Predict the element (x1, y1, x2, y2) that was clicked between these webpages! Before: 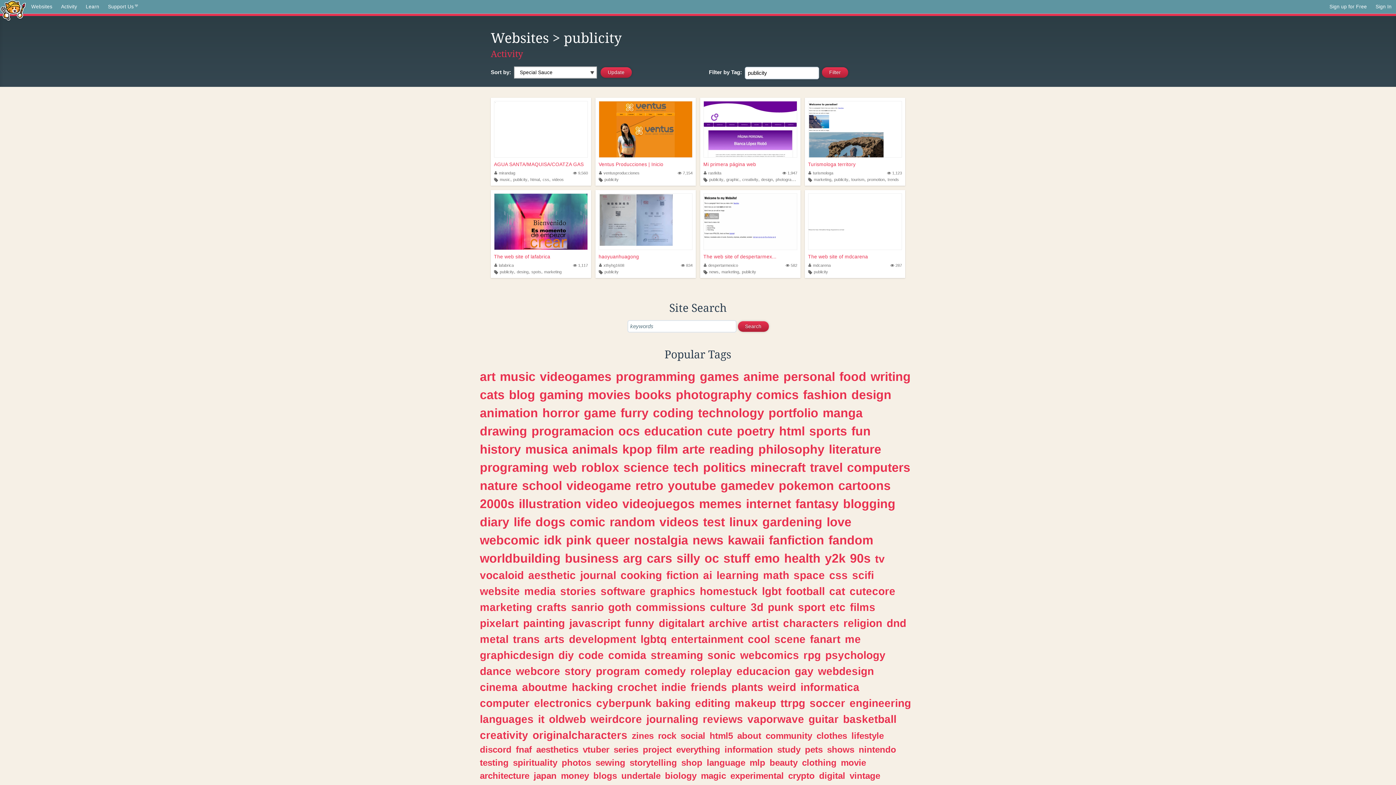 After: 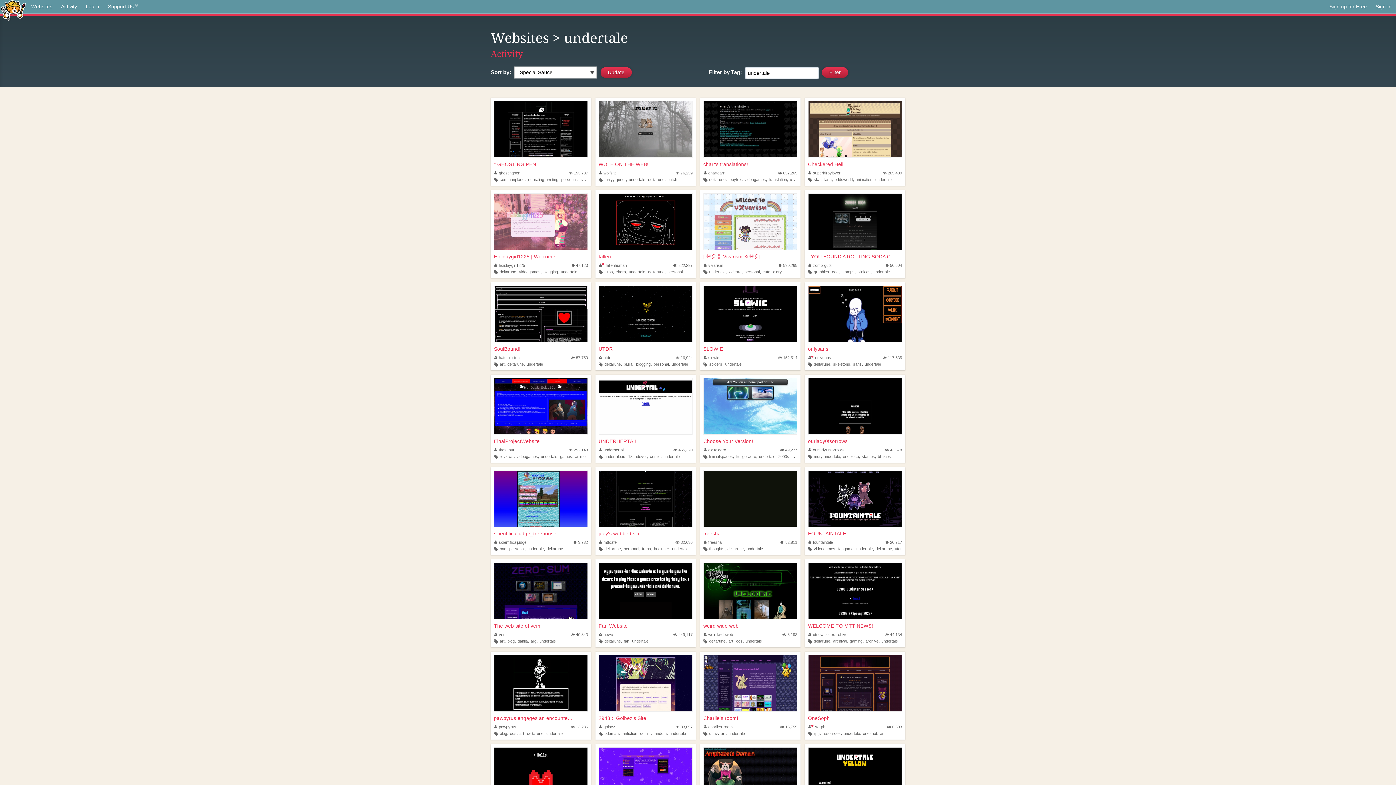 Action: label: undertale bbox: (621, 771, 660, 780)